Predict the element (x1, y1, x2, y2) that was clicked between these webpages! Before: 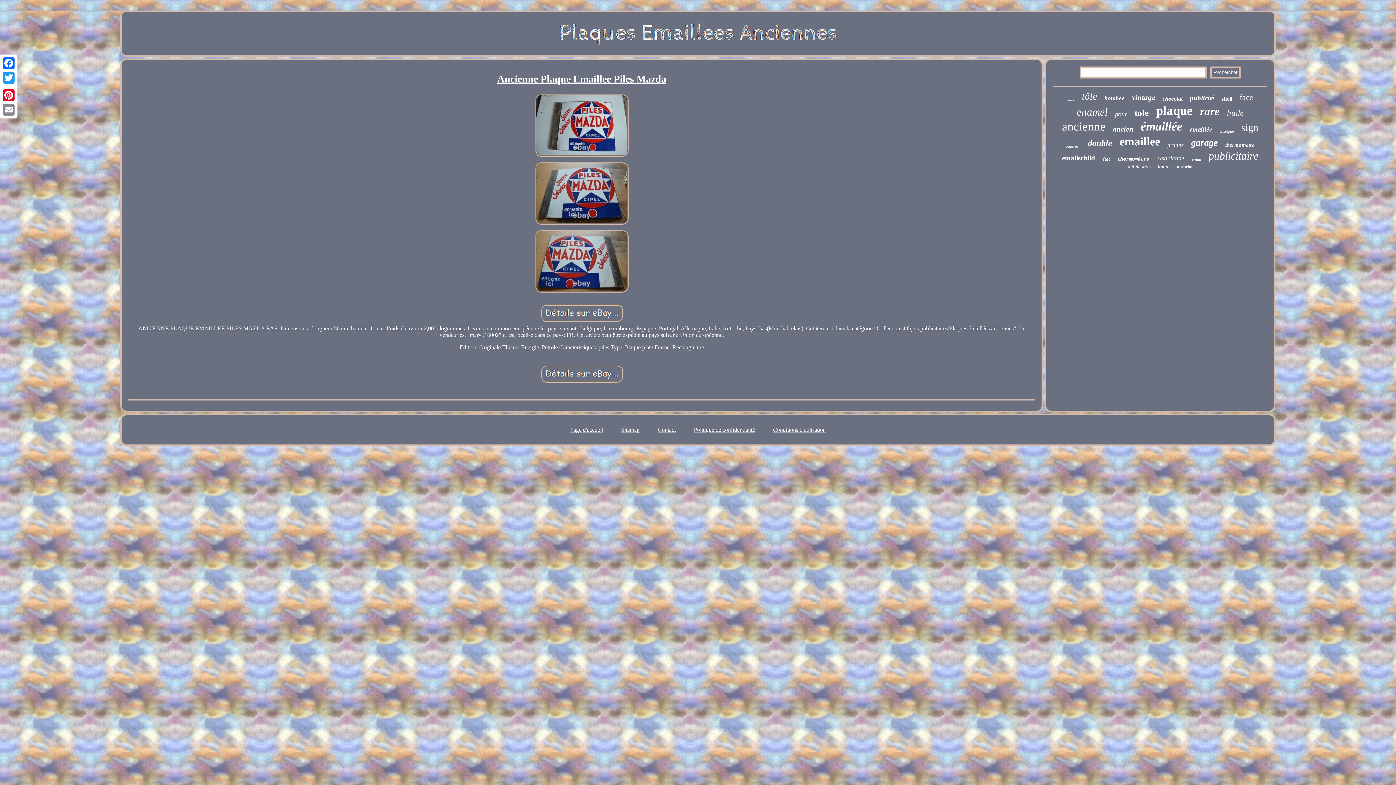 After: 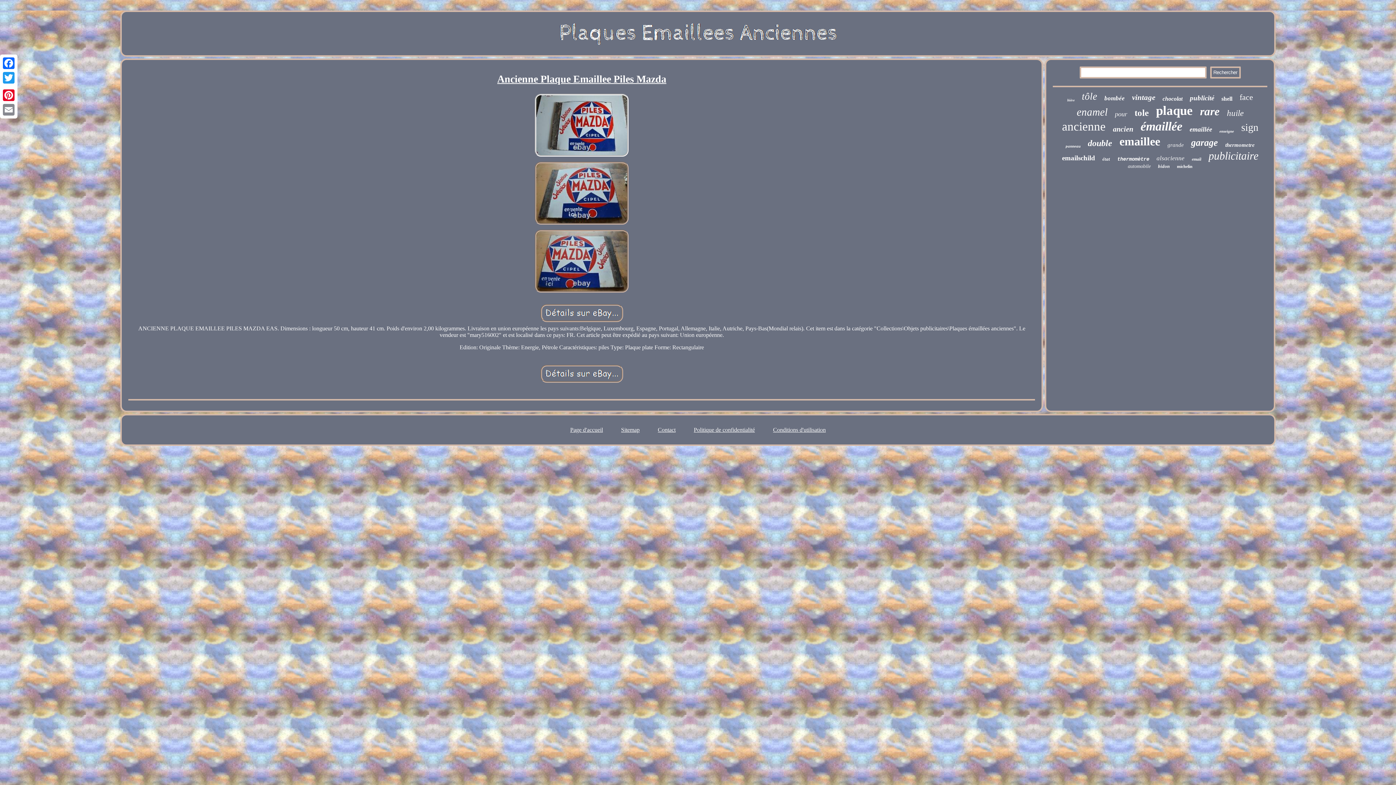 Action: bbox: (533, 153, 630, 159)